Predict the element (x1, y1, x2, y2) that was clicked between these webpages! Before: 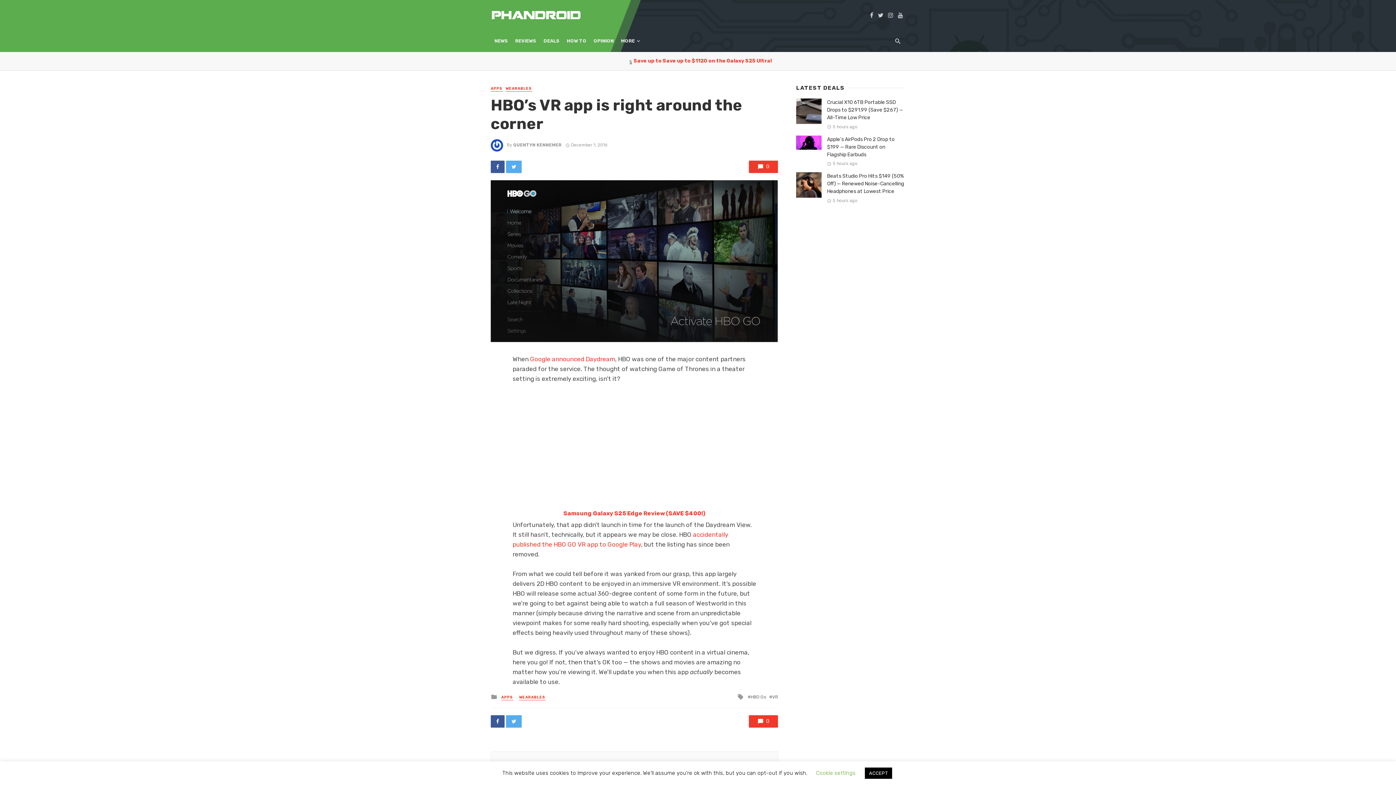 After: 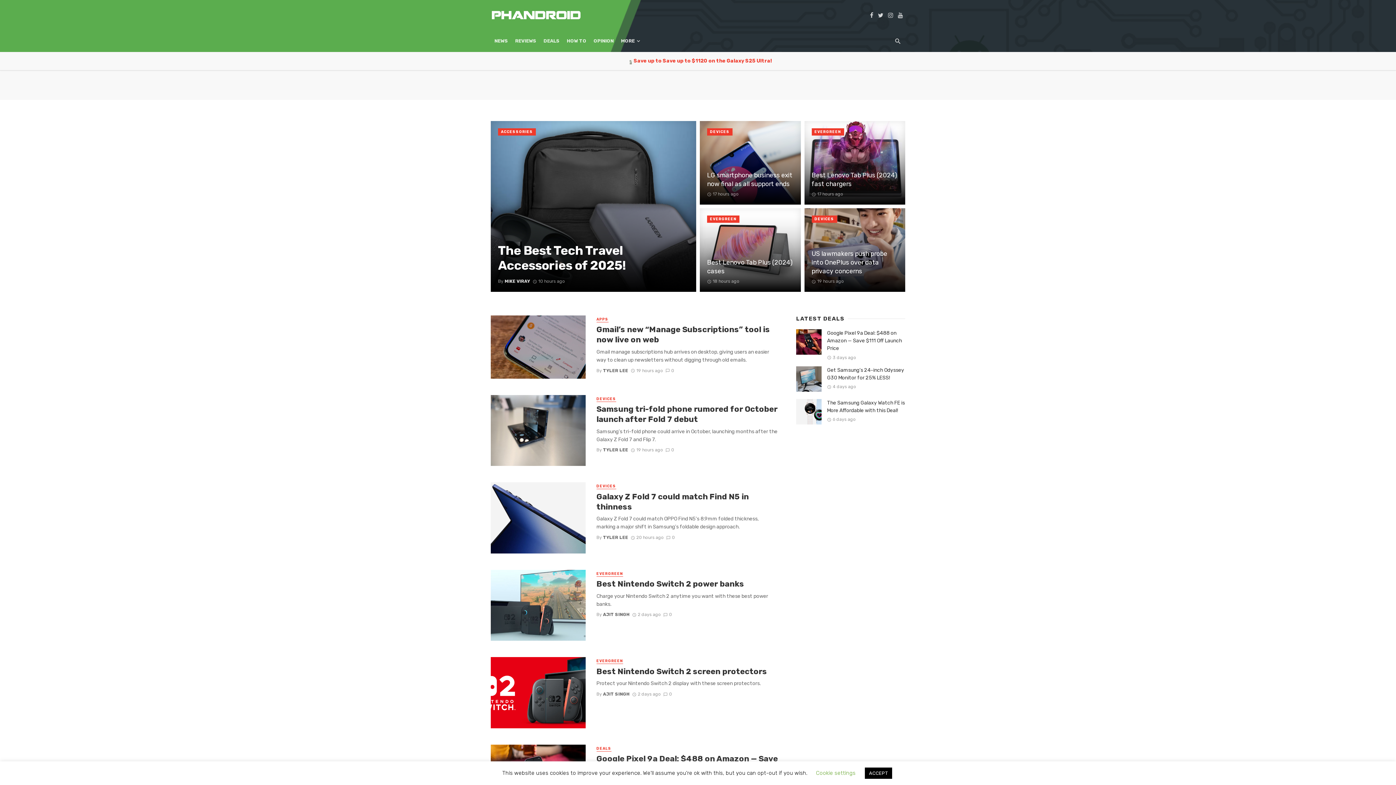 Action: bbox: (590, 30, 617, 52) label: OPINION